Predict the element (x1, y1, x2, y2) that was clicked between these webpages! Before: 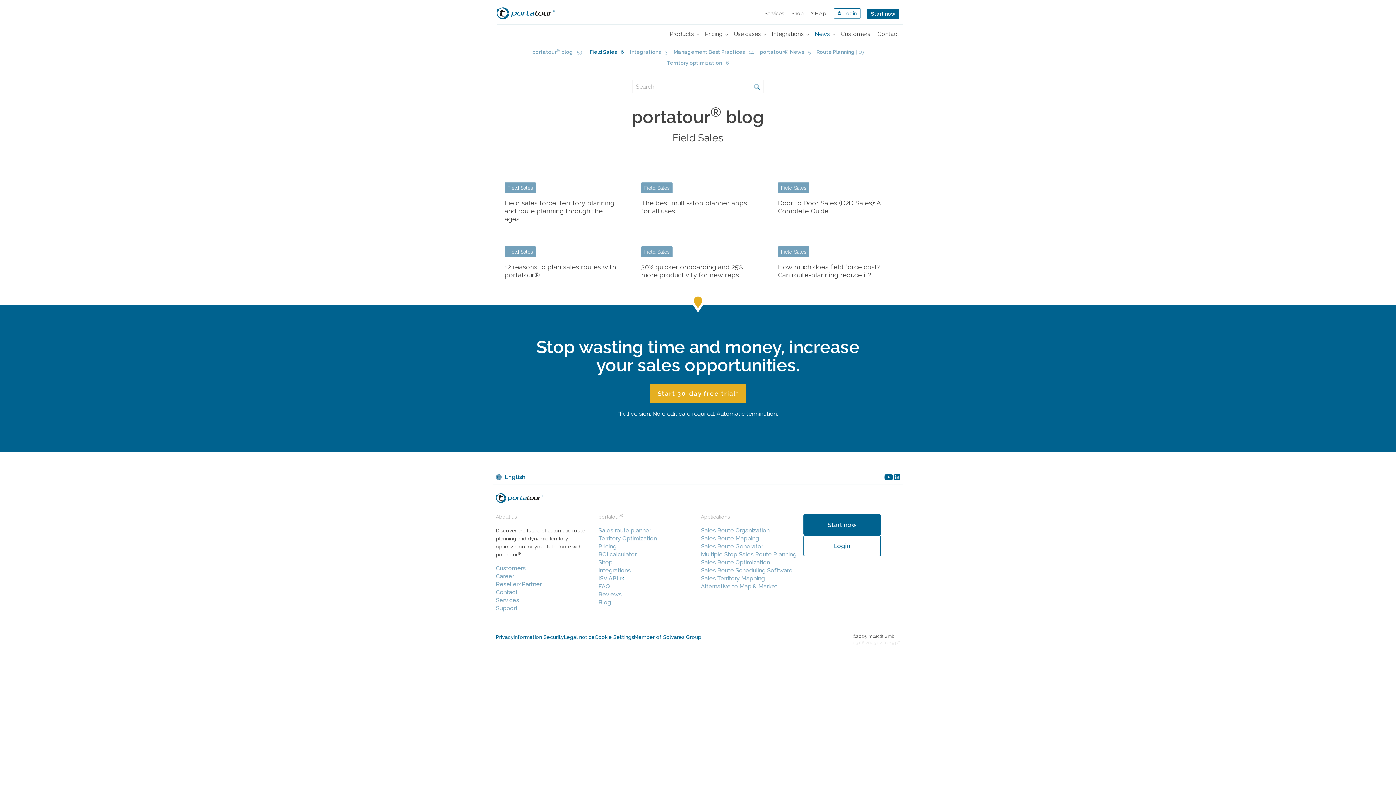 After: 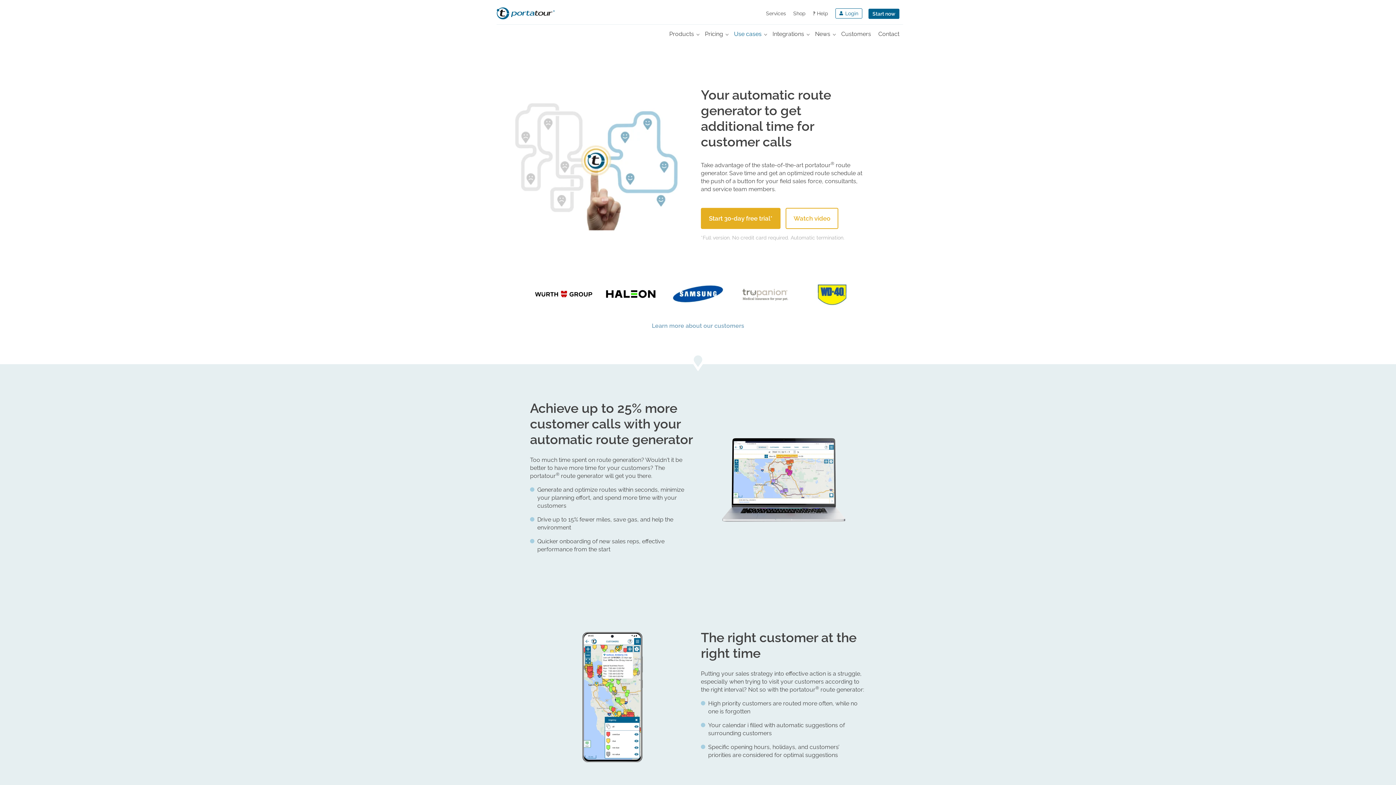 Action: bbox: (701, 543, 763, 550) label: Sales Route Generator